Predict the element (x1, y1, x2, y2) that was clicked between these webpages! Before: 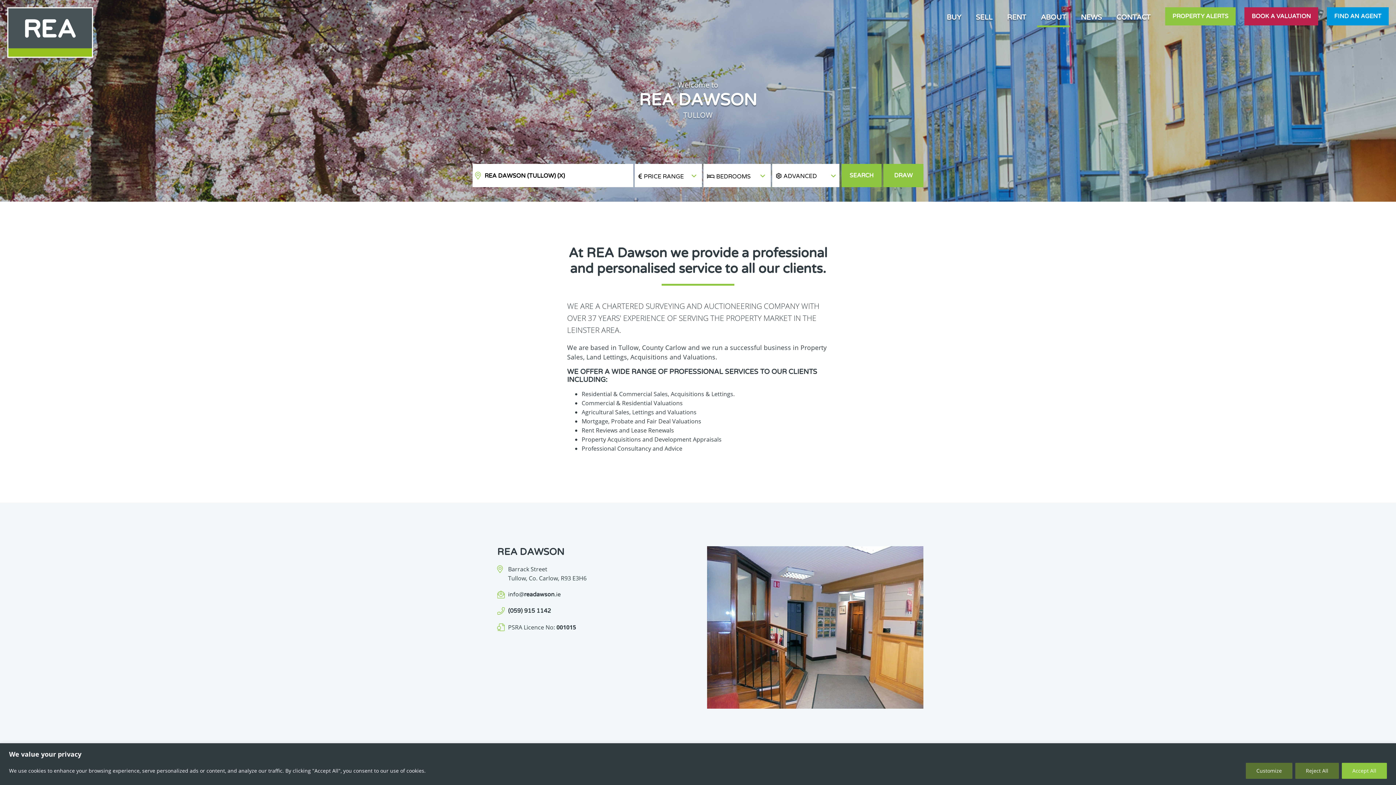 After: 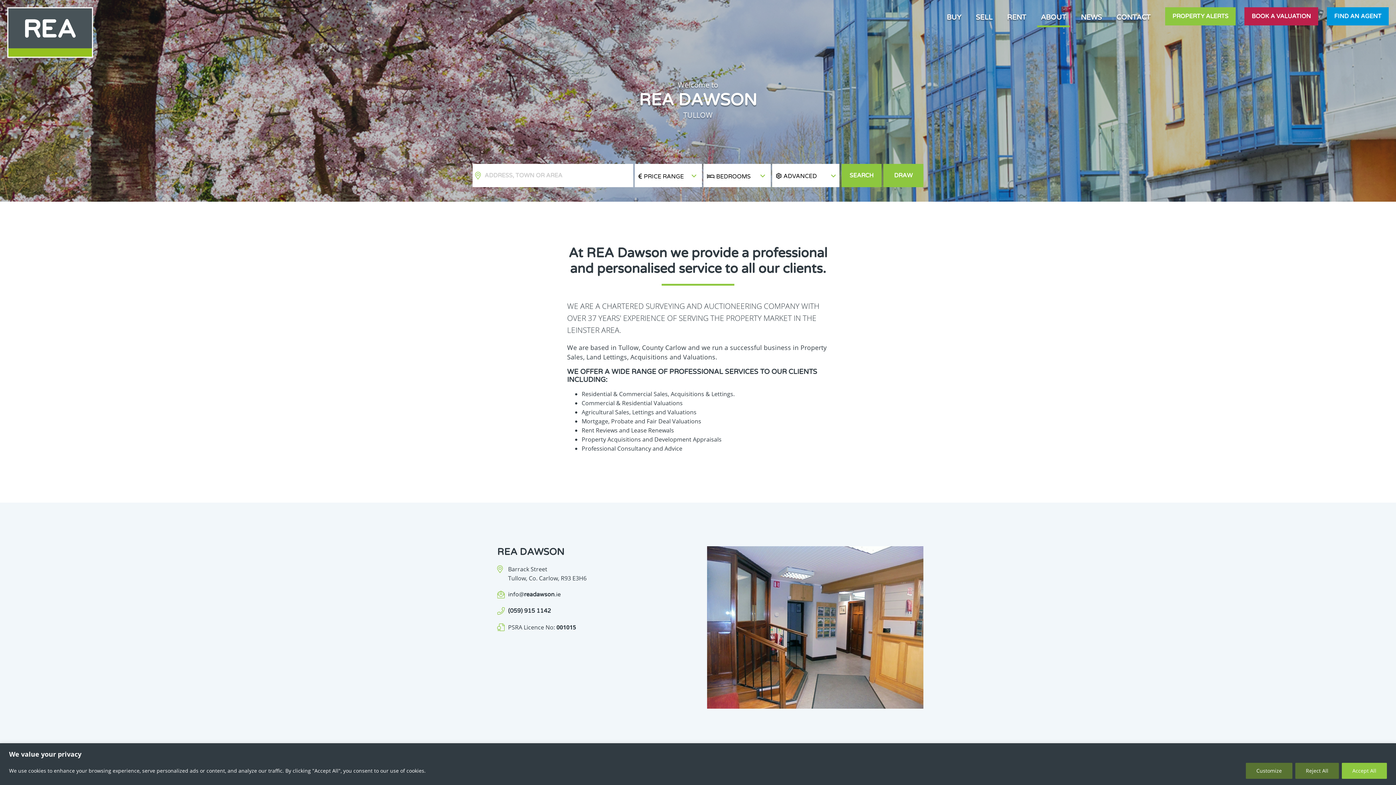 Action: label: REA DAWSON (TULLOW) (X) bbox: (484, 173, 565, 178)